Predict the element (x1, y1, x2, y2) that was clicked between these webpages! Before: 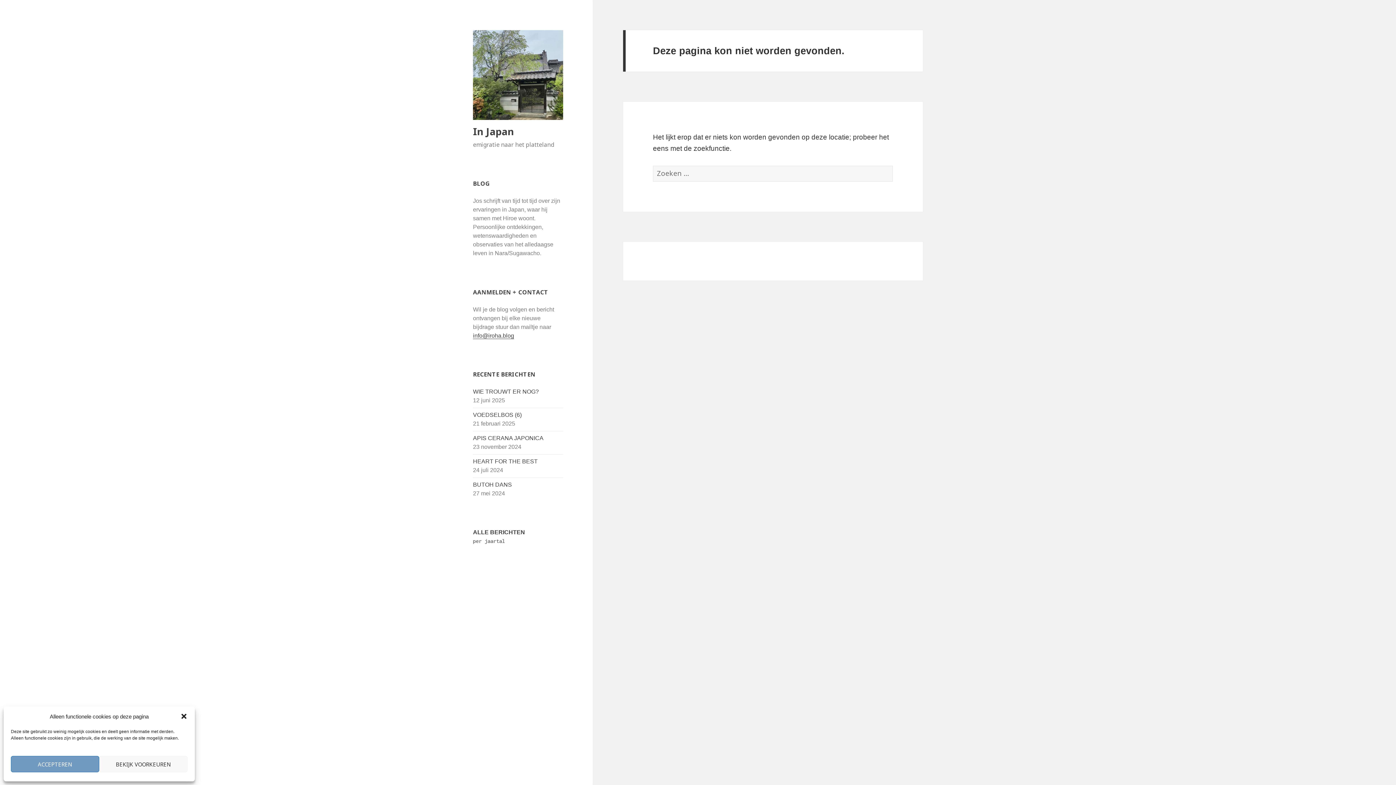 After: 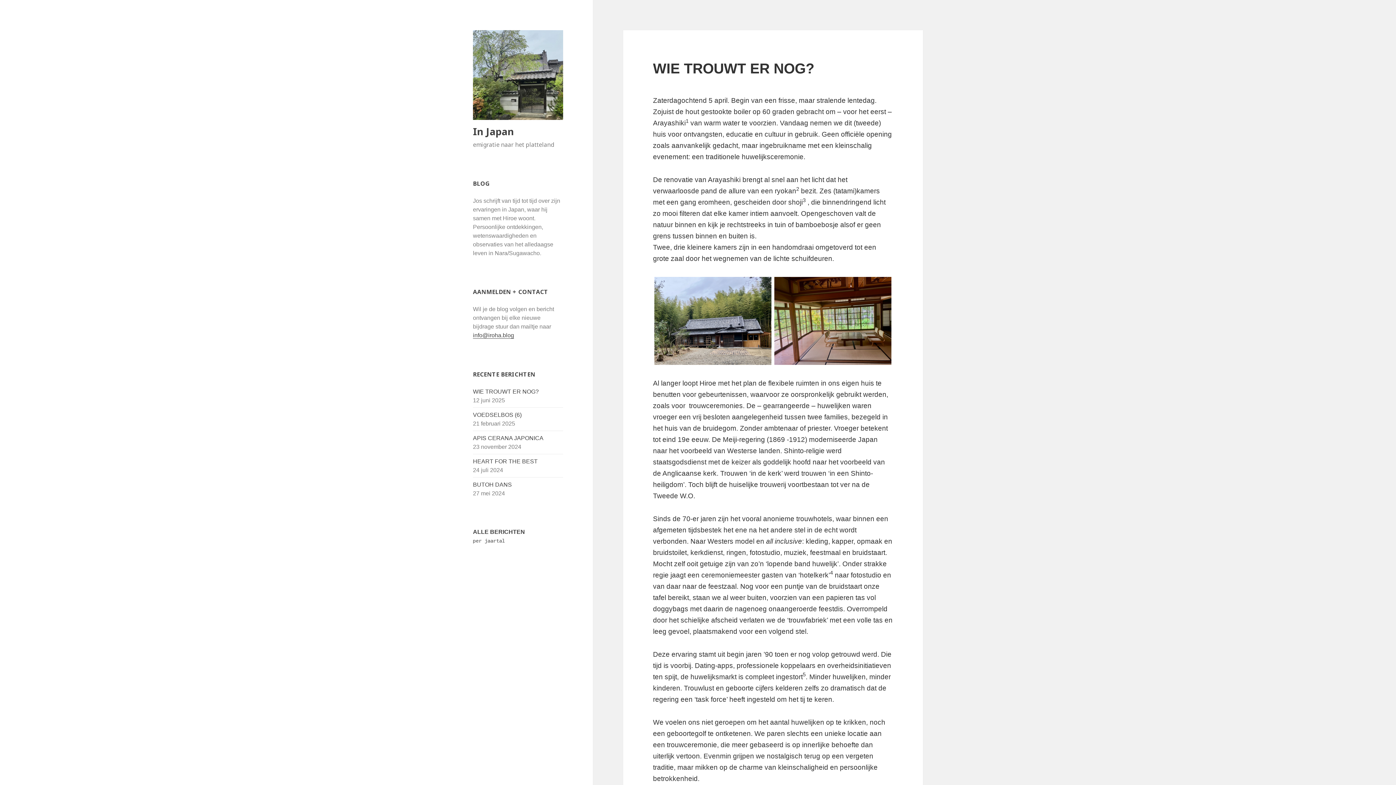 Action: bbox: (473, 124, 514, 138) label: In Japan